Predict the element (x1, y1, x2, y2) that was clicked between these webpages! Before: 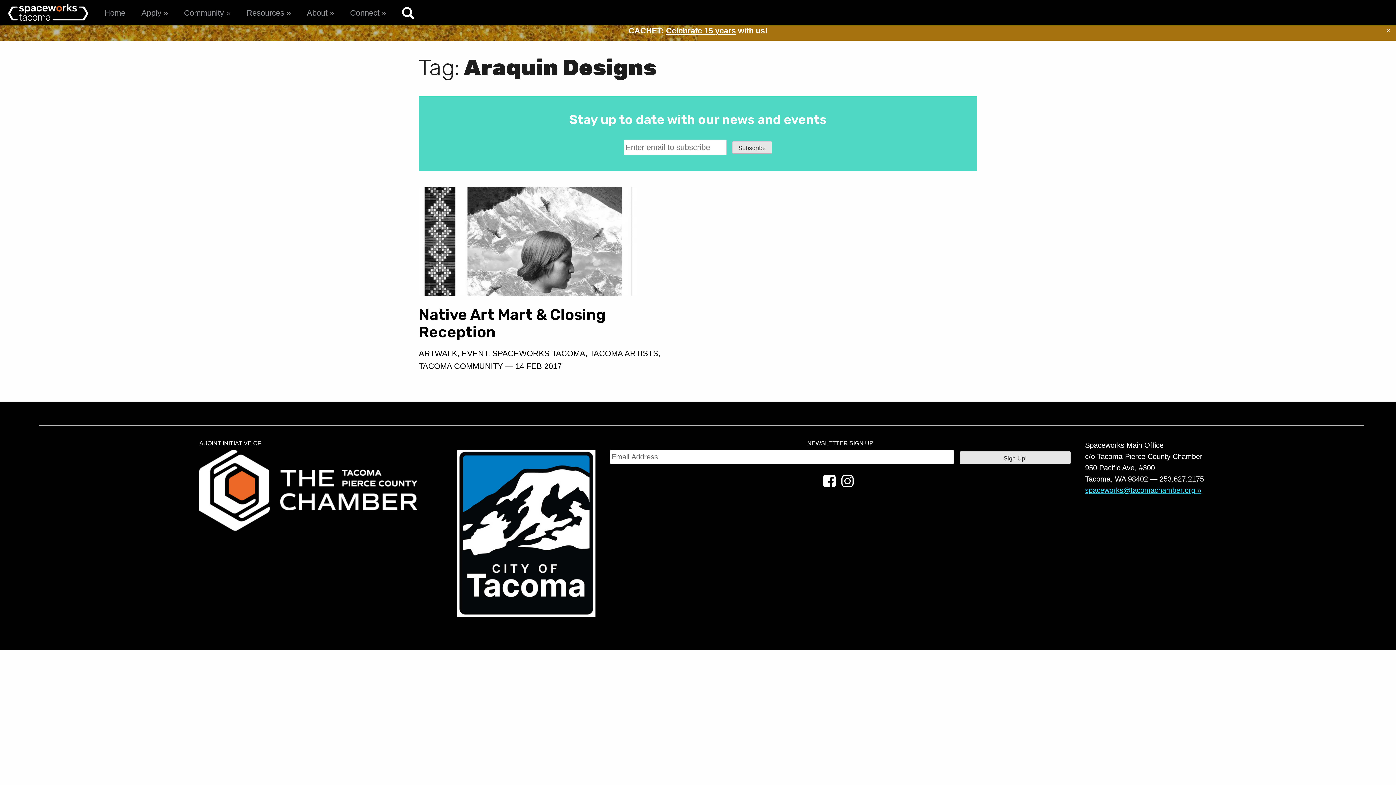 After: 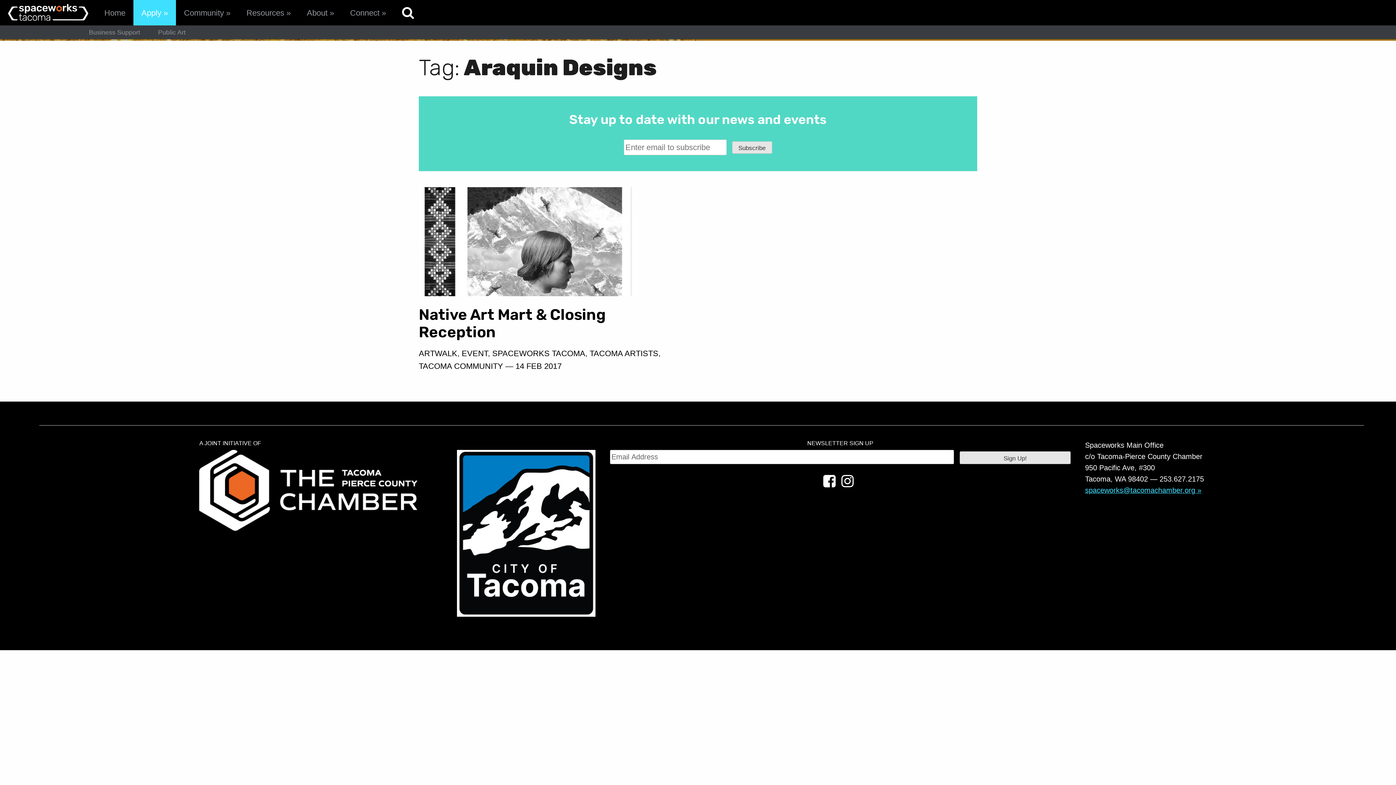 Action: label: Apply bbox: (133, 0, 175, 25)